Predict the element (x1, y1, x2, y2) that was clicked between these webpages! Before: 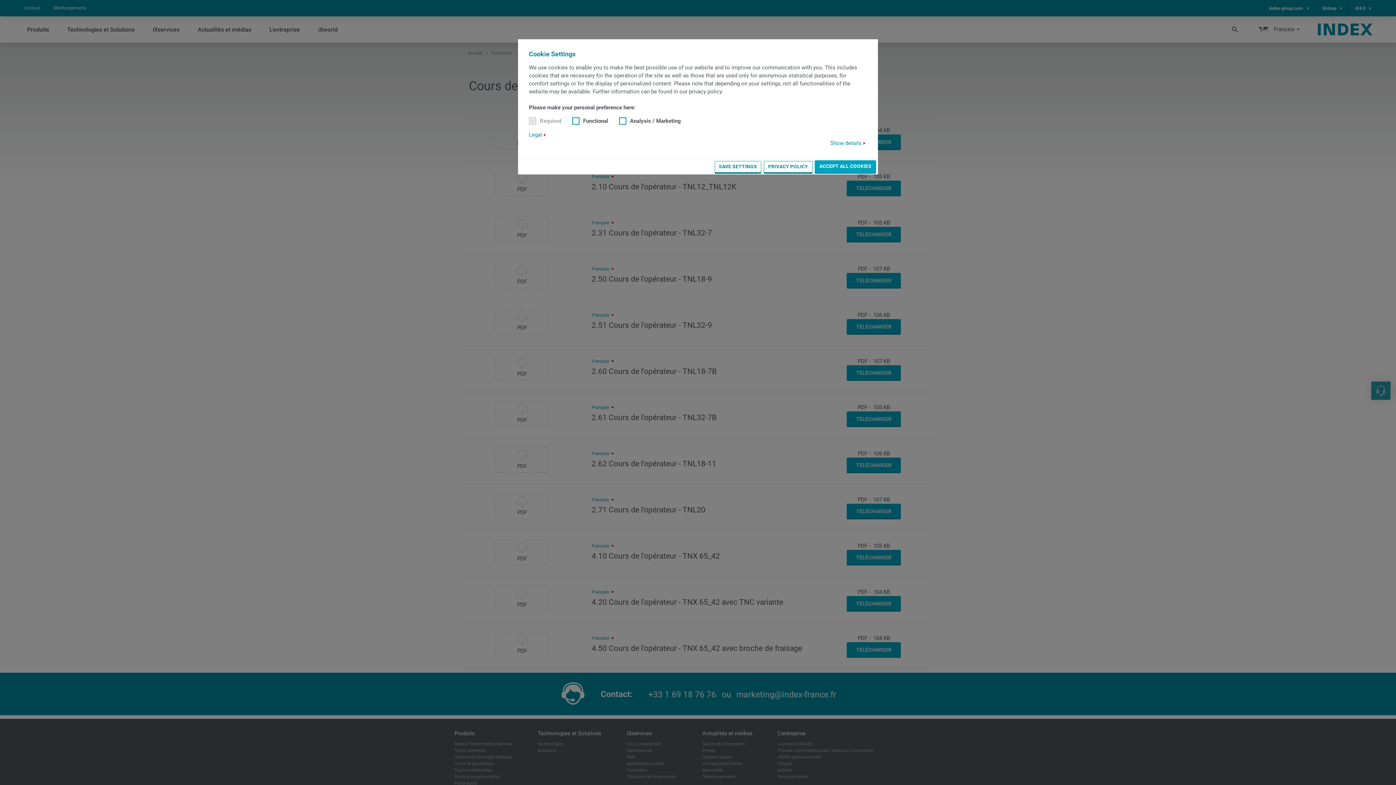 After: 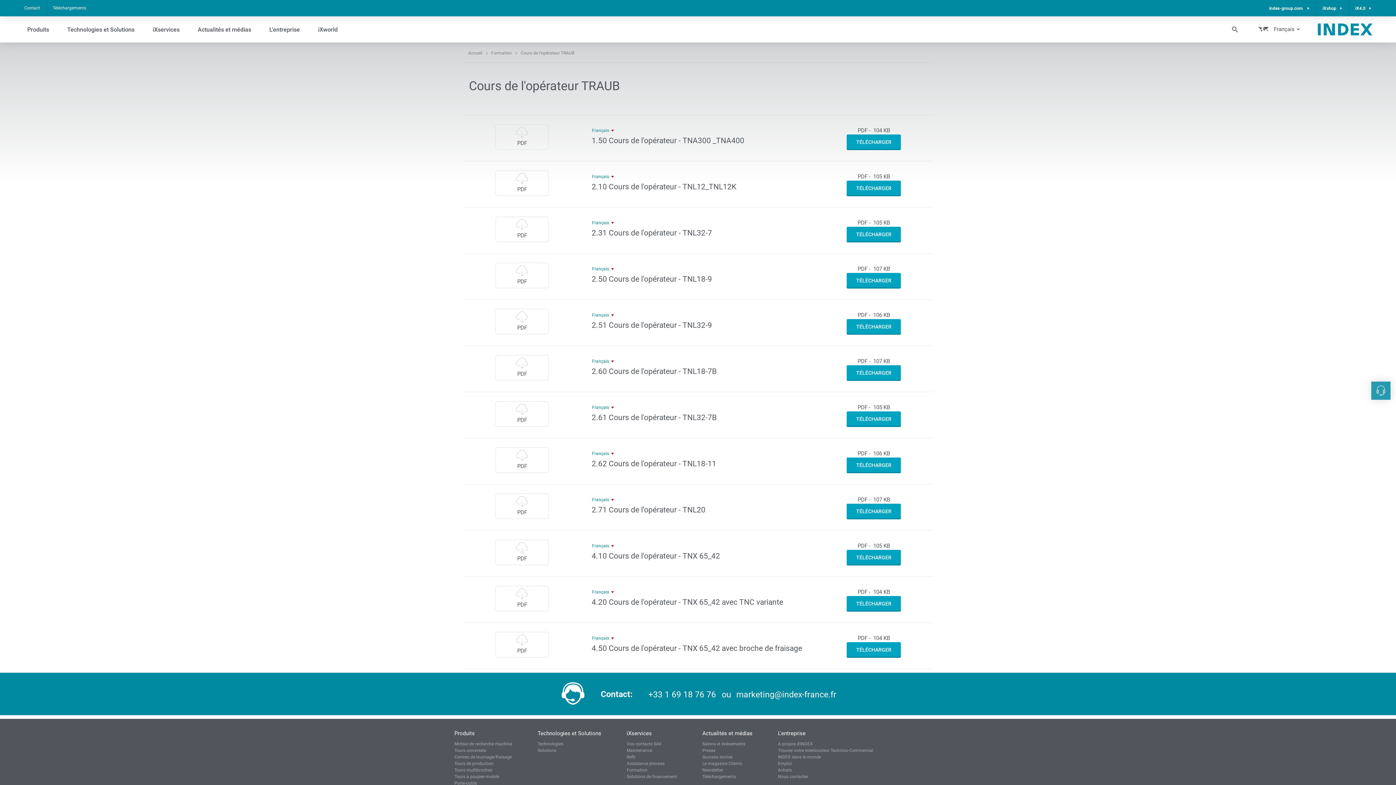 Action: label: ACCEPT ALL COOKIES bbox: (815, 160, 876, 172)